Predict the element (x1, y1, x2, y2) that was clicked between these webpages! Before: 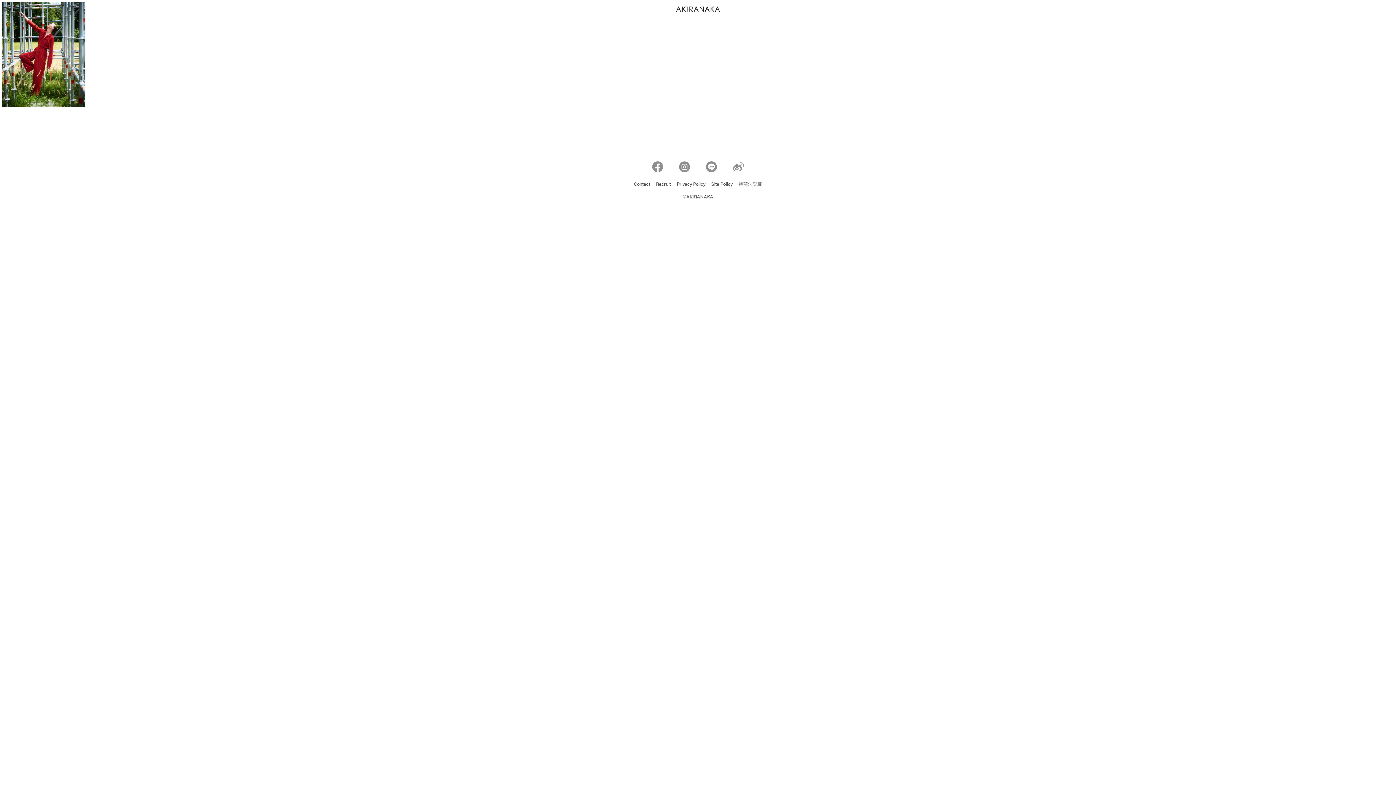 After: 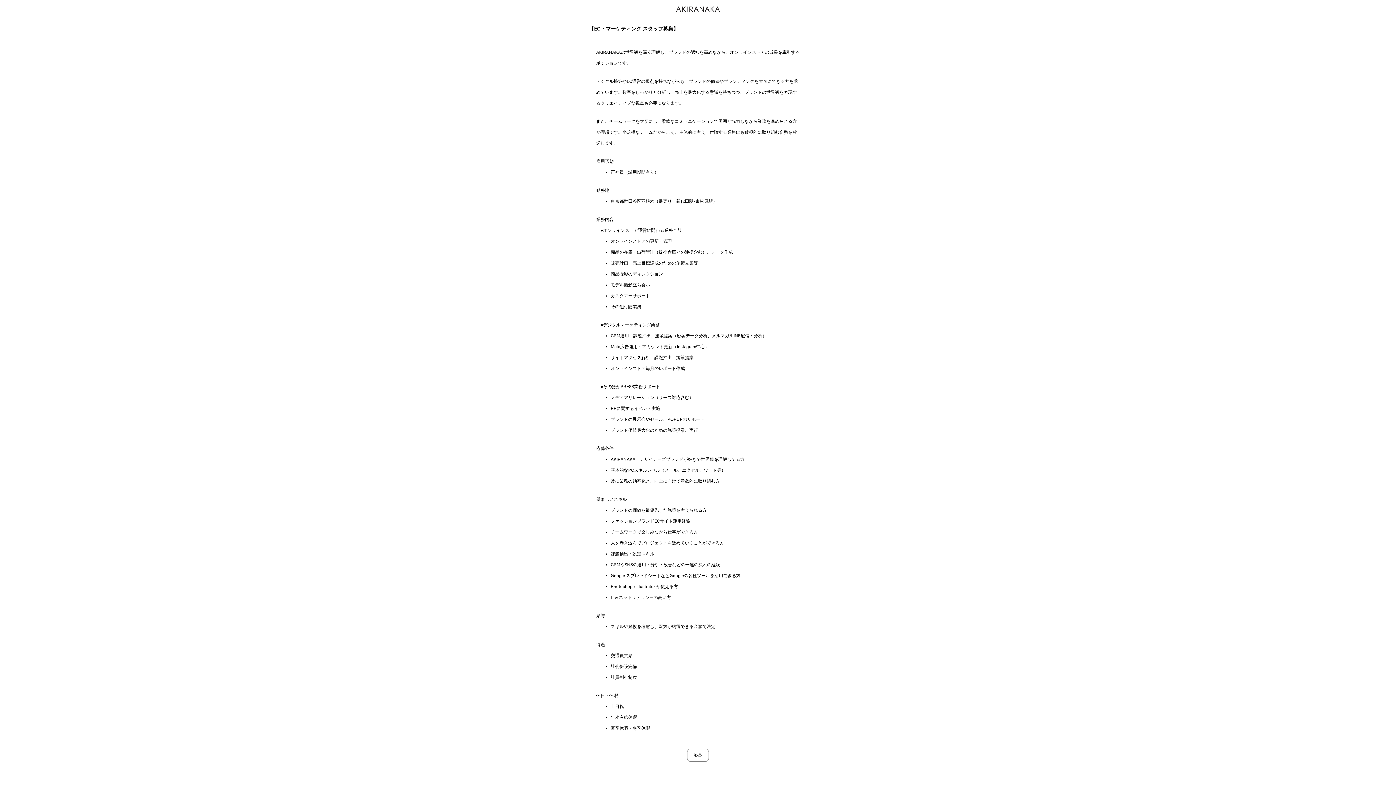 Action: bbox: (656, 182, 671, 186) label: Recruit